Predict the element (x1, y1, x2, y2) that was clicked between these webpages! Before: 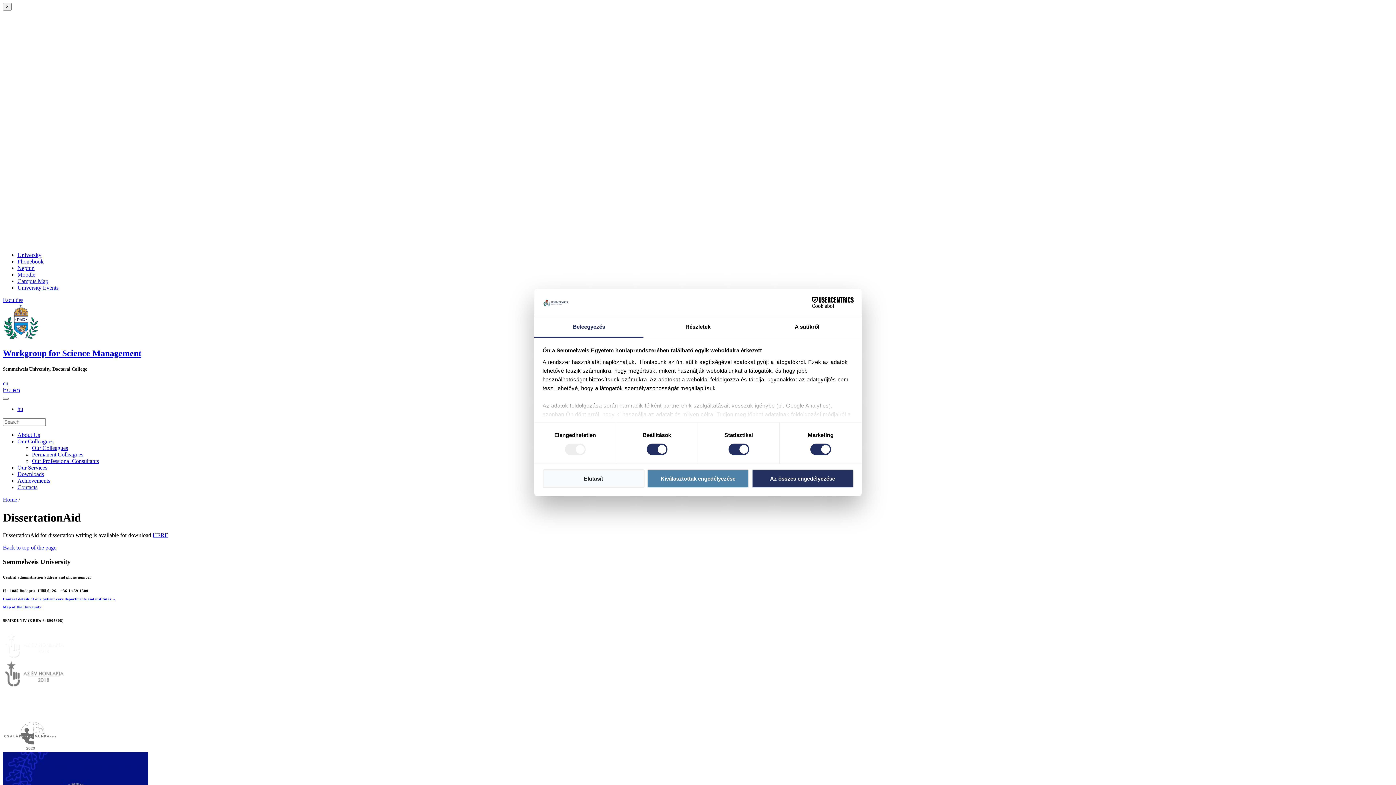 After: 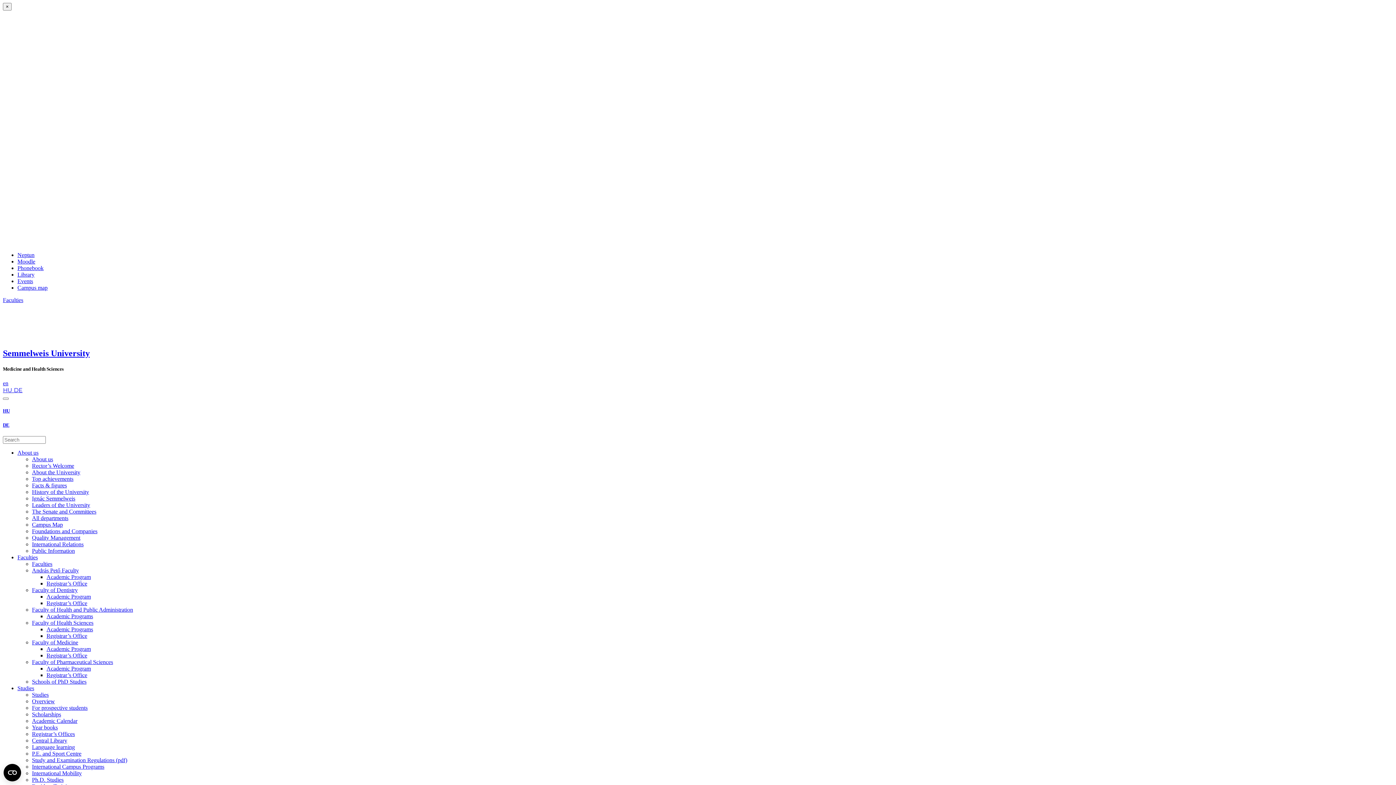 Action: bbox: (17, 284, 58, 290) label: University Events